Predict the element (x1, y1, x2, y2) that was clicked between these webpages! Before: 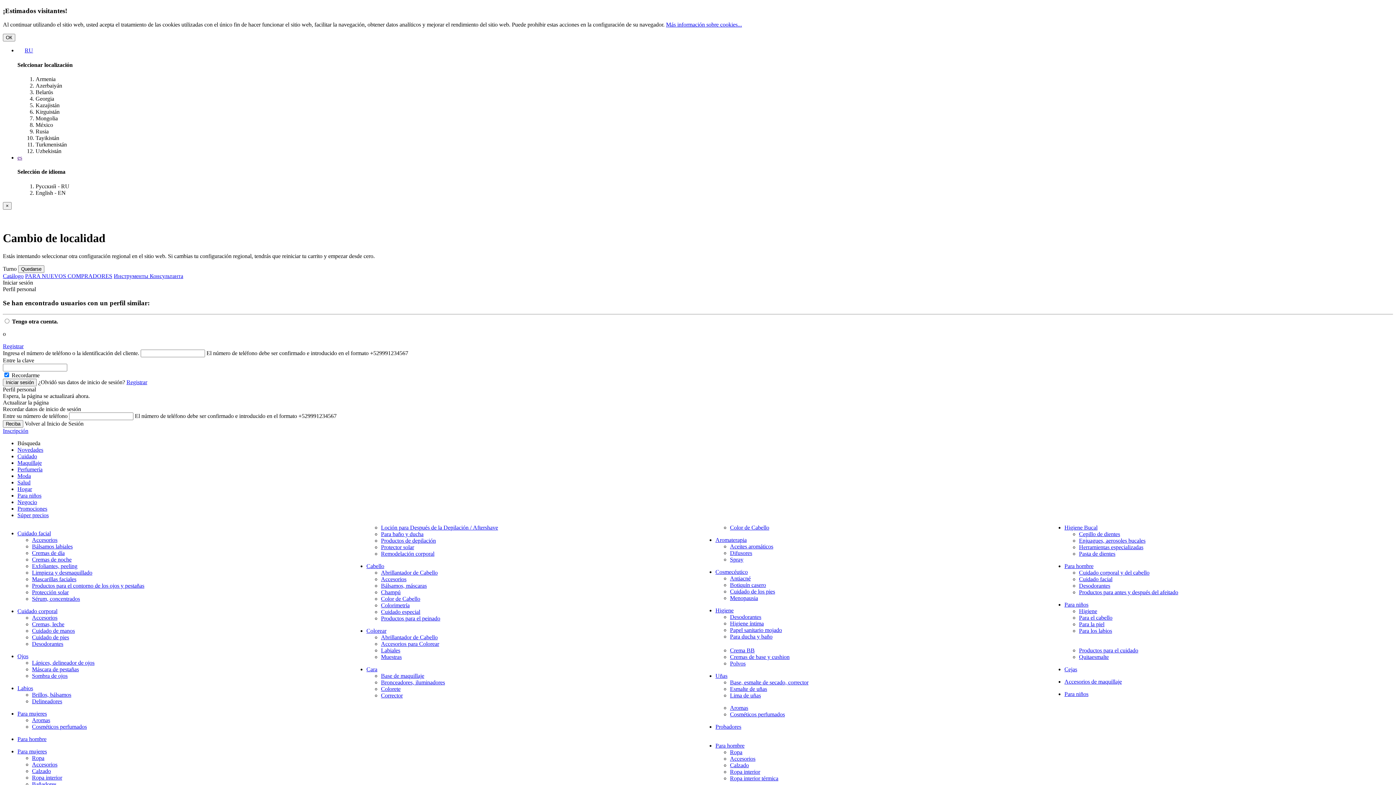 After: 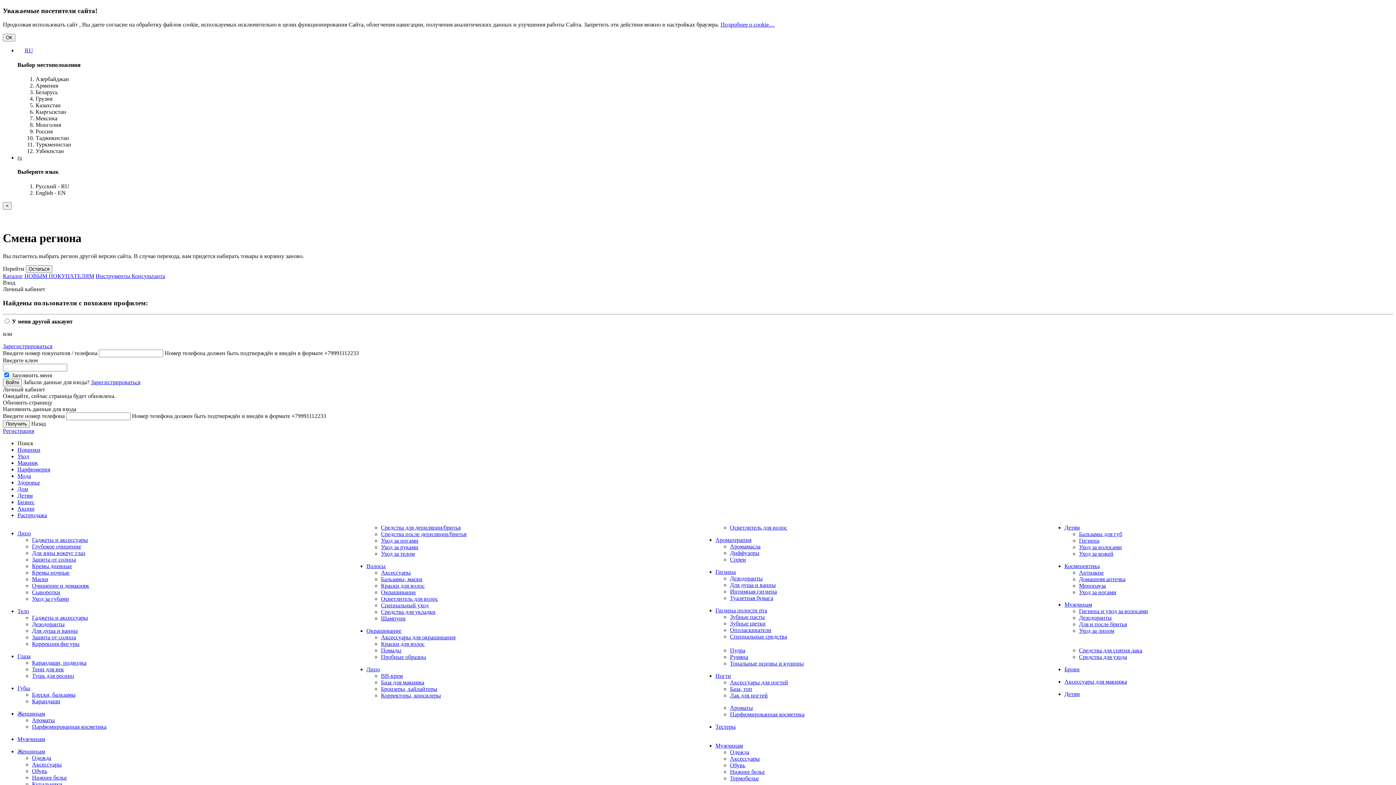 Action: label: Polvos bbox: (730, 660, 745, 666)